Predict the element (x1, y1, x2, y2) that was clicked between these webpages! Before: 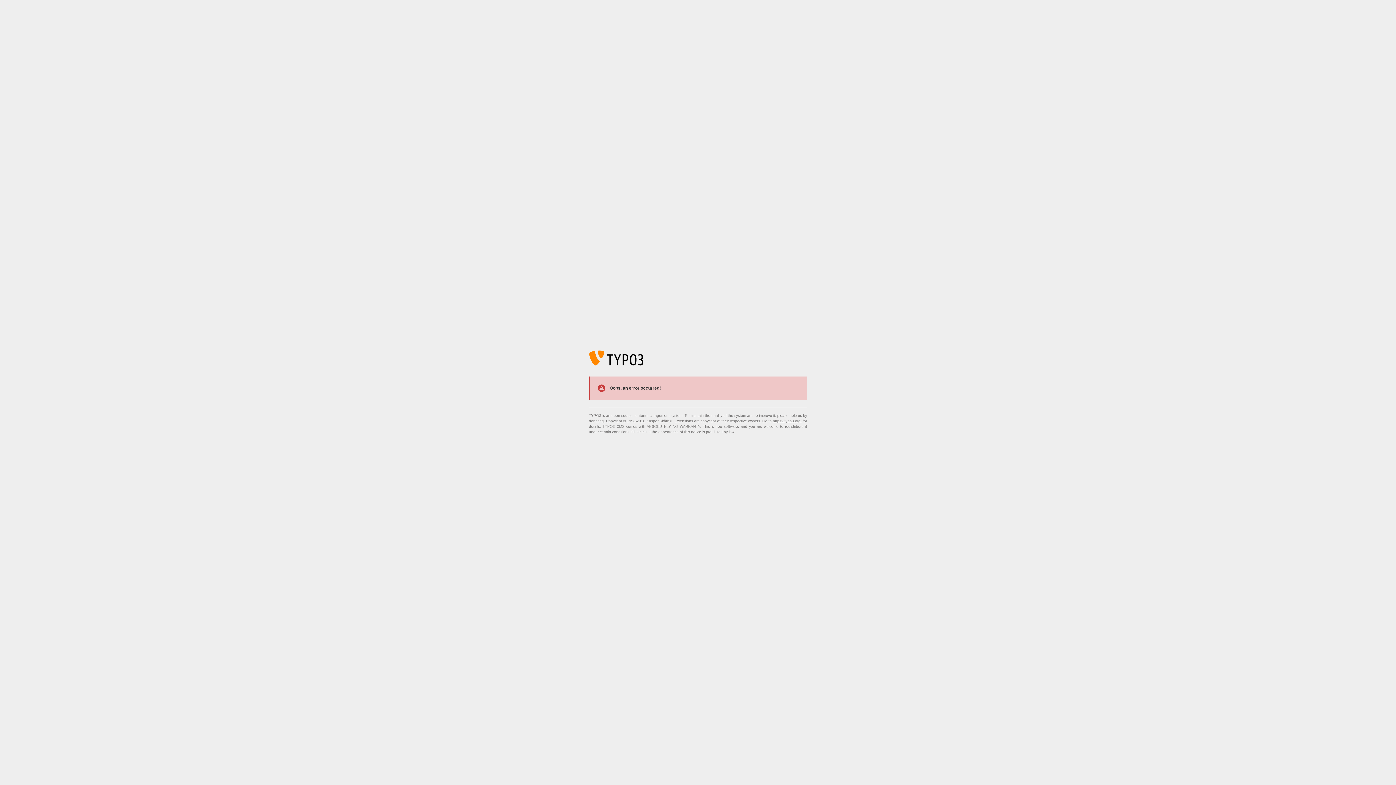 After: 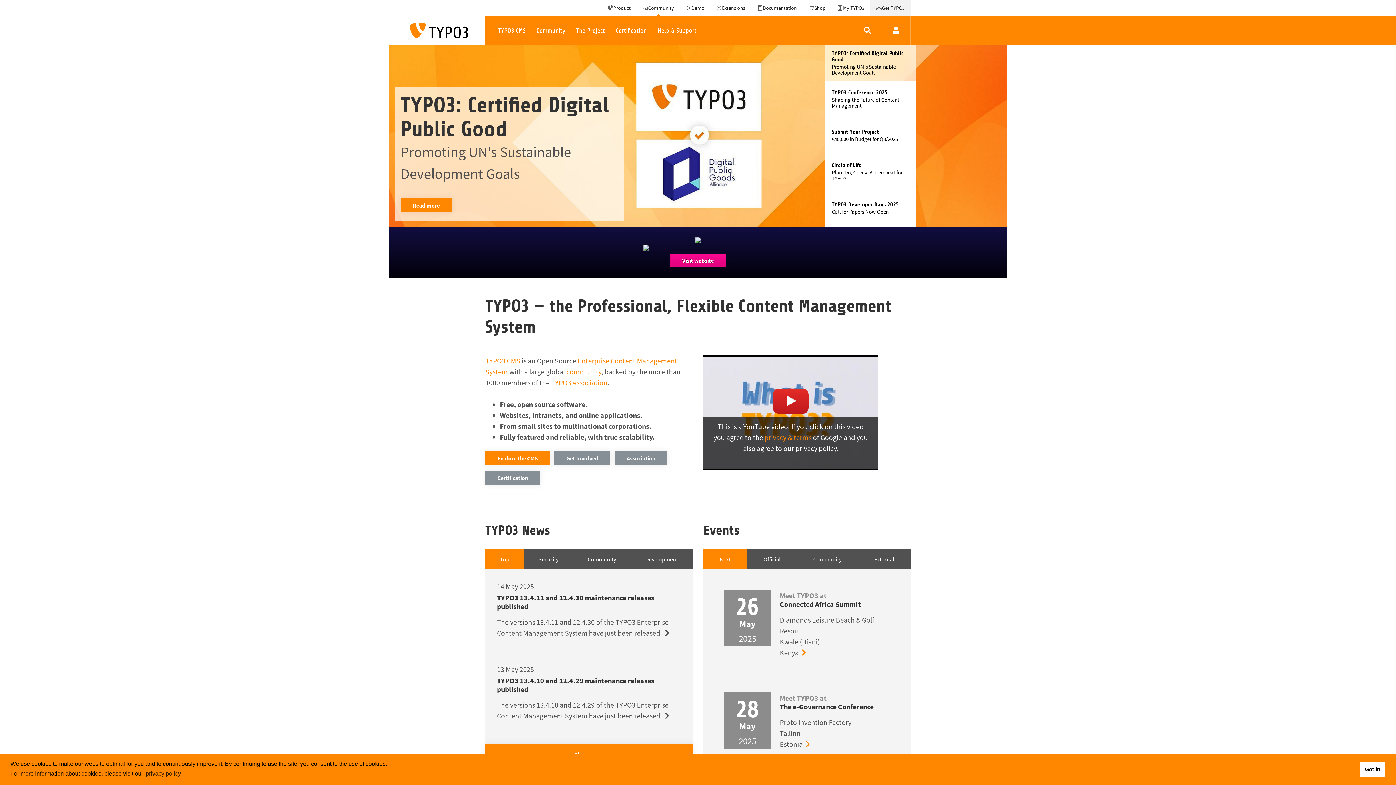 Action: bbox: (773, 419, 801, 423) label: https://typo3.org/